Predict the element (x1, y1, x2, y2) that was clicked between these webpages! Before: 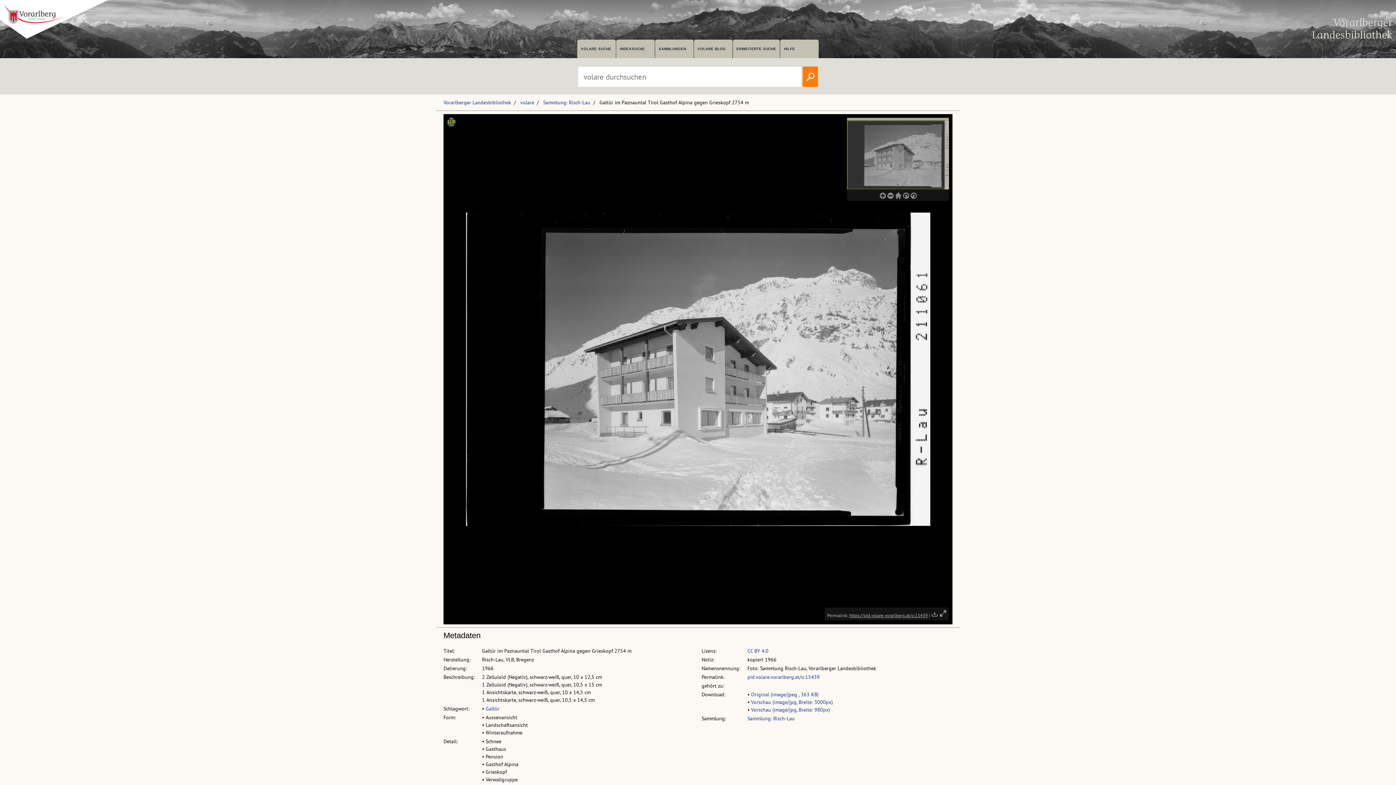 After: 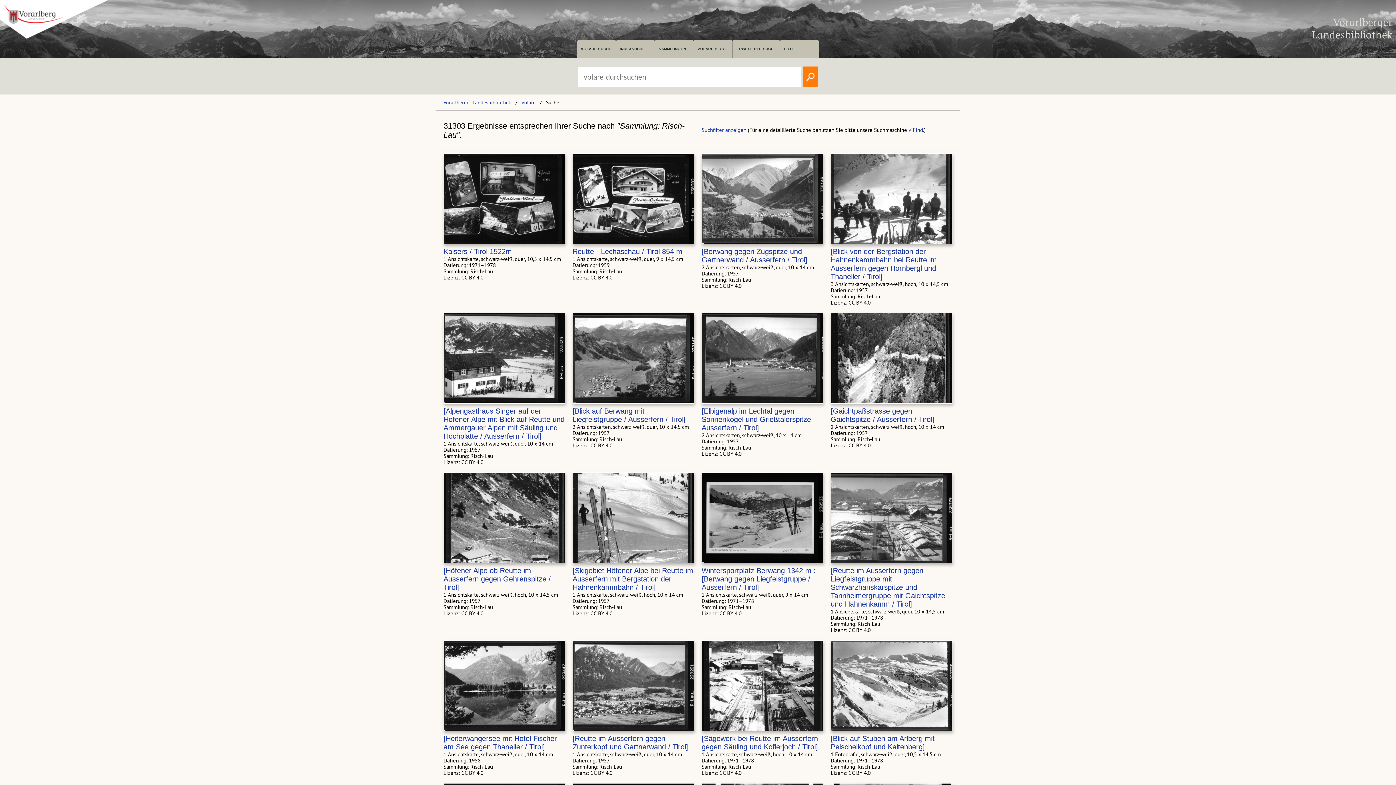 Action: bbox: (543, 99, 590, 105) label: Sammlung: Risch-Lau